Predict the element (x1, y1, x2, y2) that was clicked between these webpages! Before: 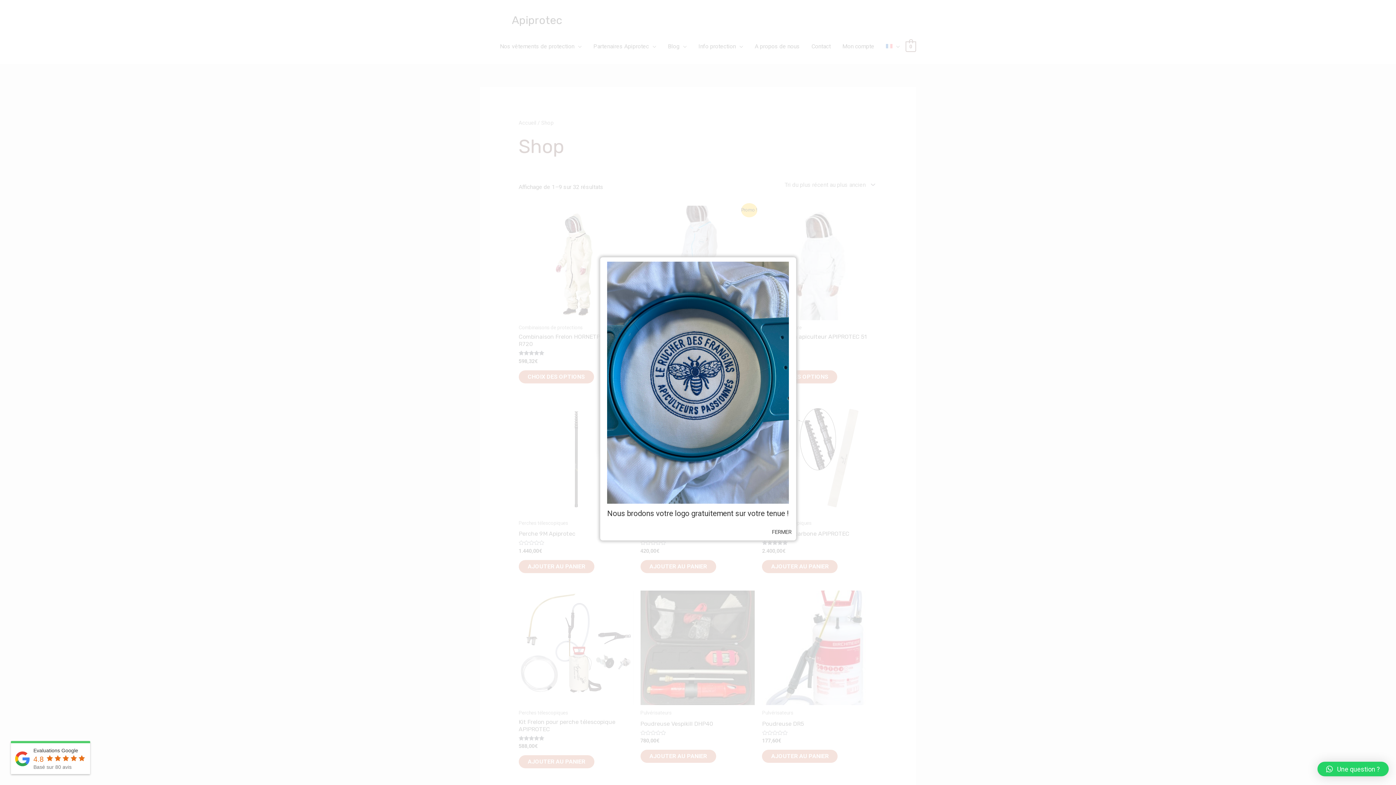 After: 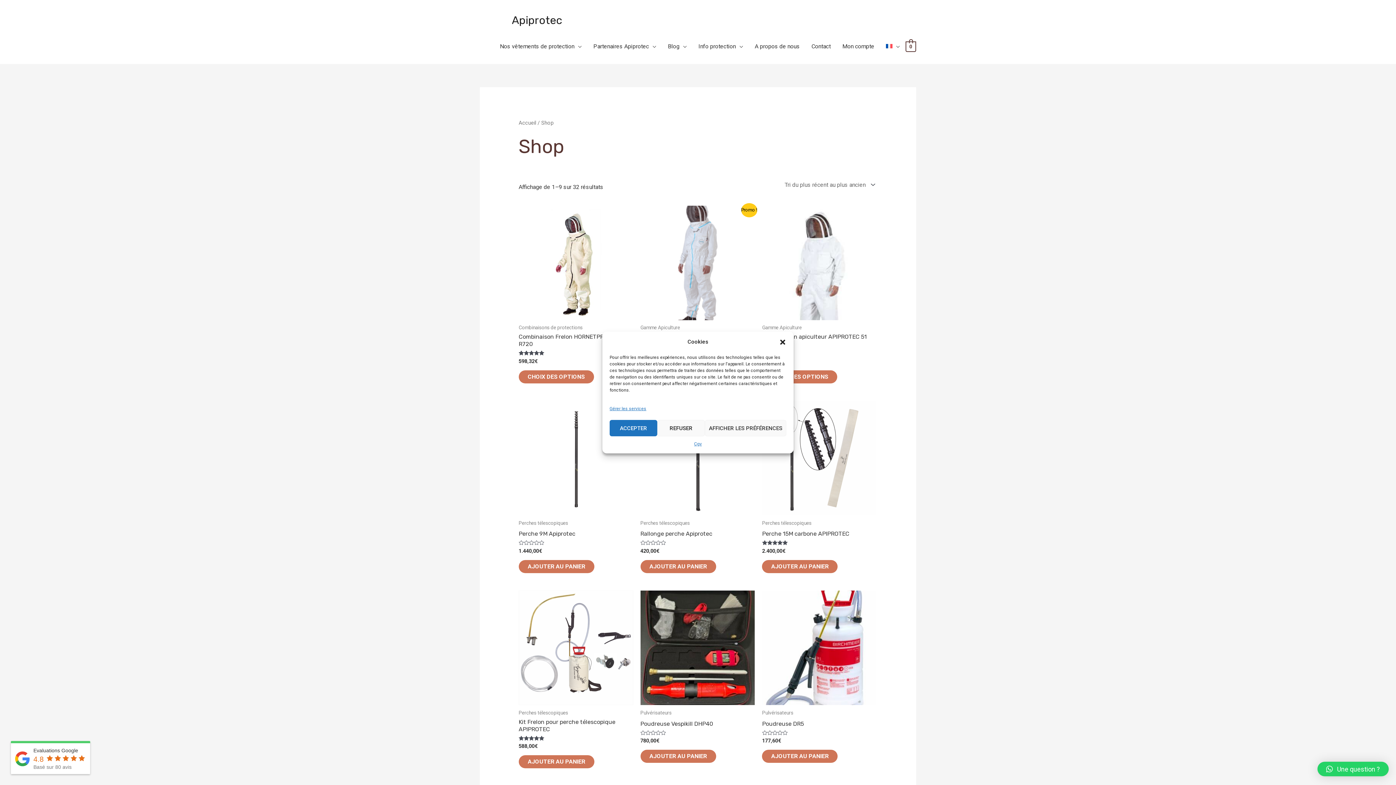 Action: label: FERMER bbox: (772, 527, 791, 537)